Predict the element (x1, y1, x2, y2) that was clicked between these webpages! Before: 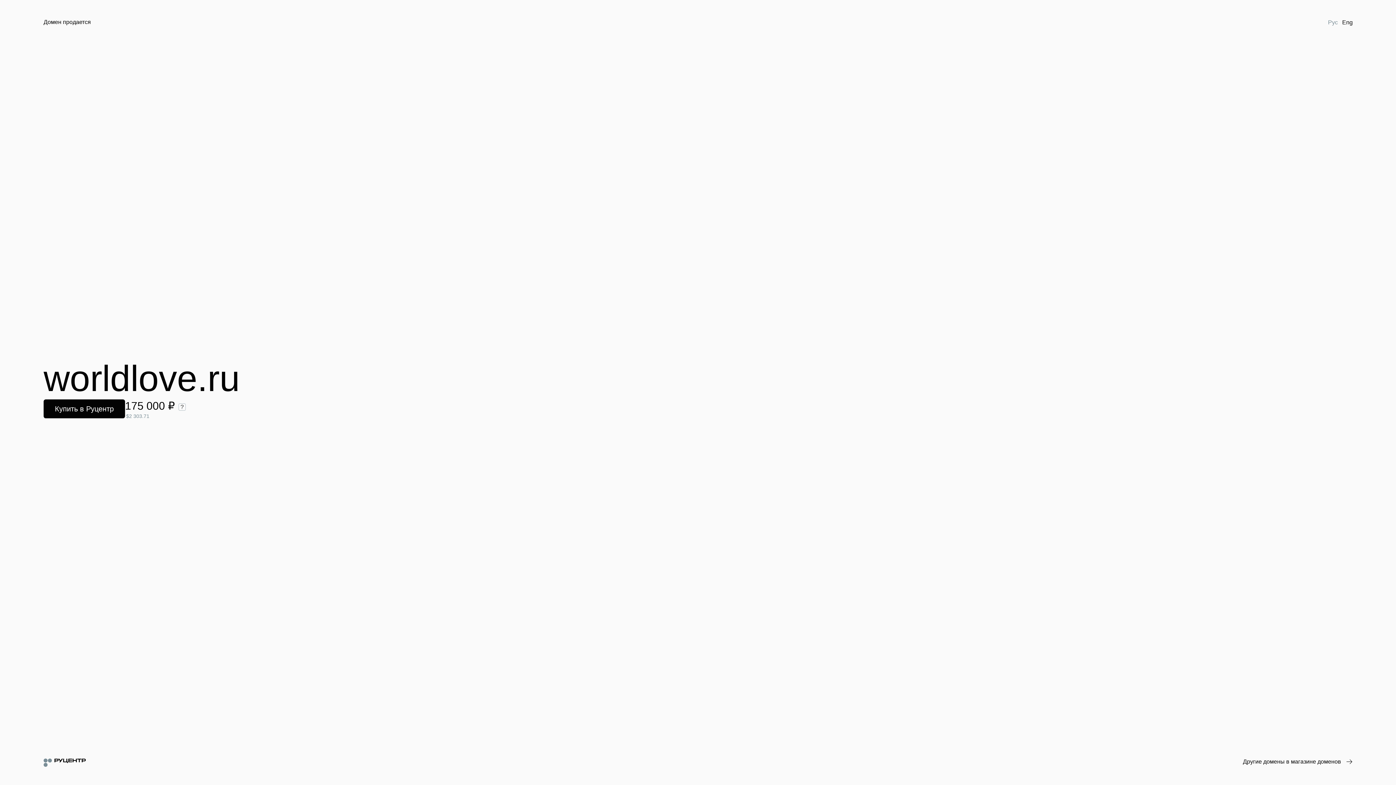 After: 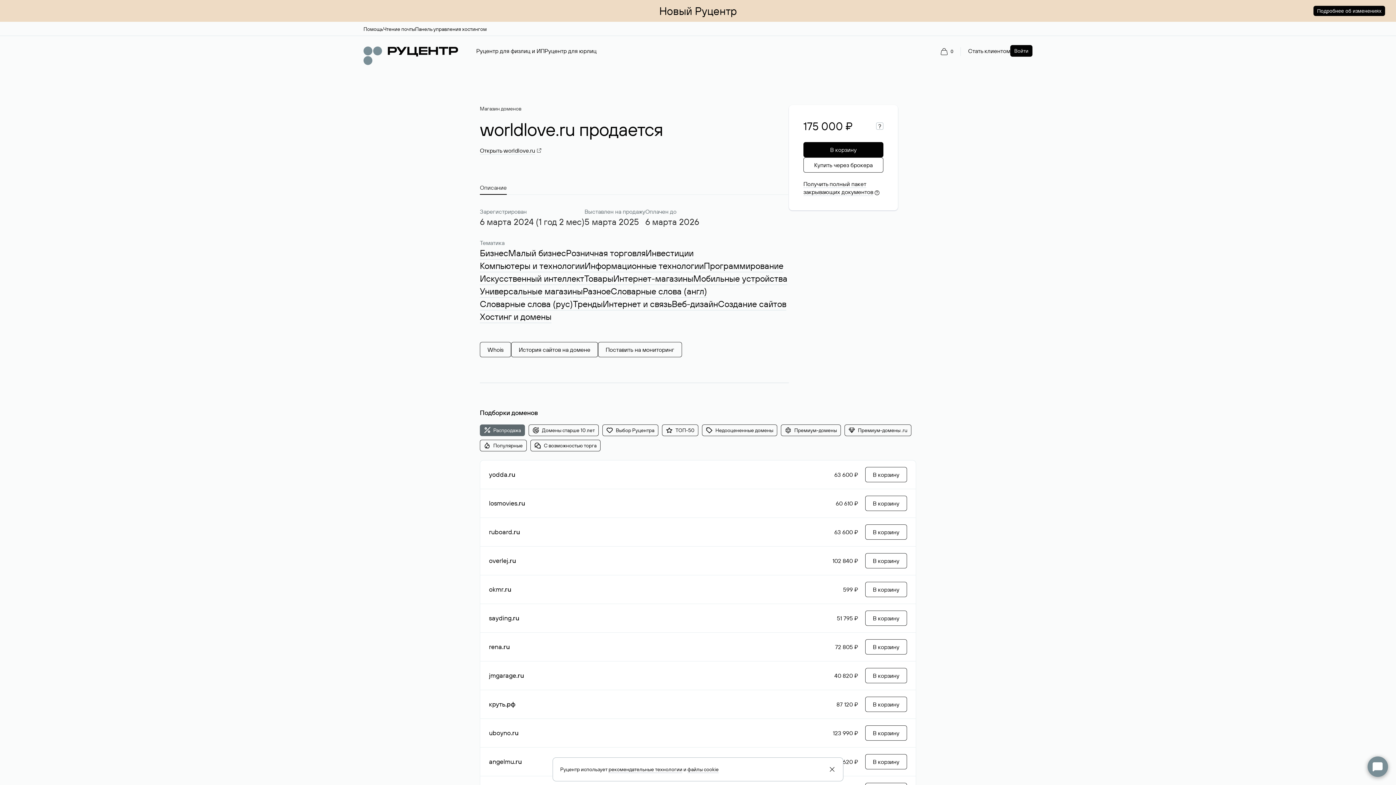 Action: bbox: (43, 399, 125, 418) label: Купить в Руцентр